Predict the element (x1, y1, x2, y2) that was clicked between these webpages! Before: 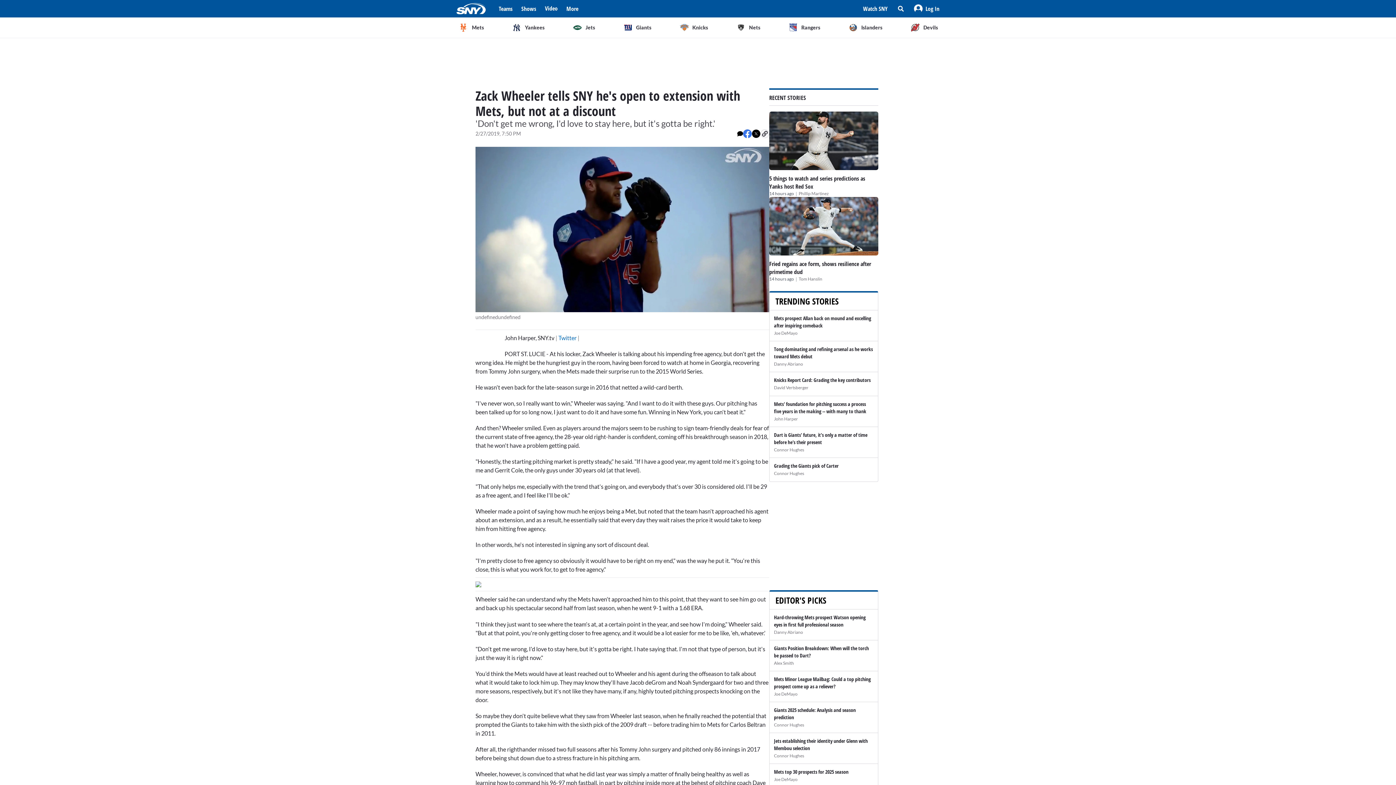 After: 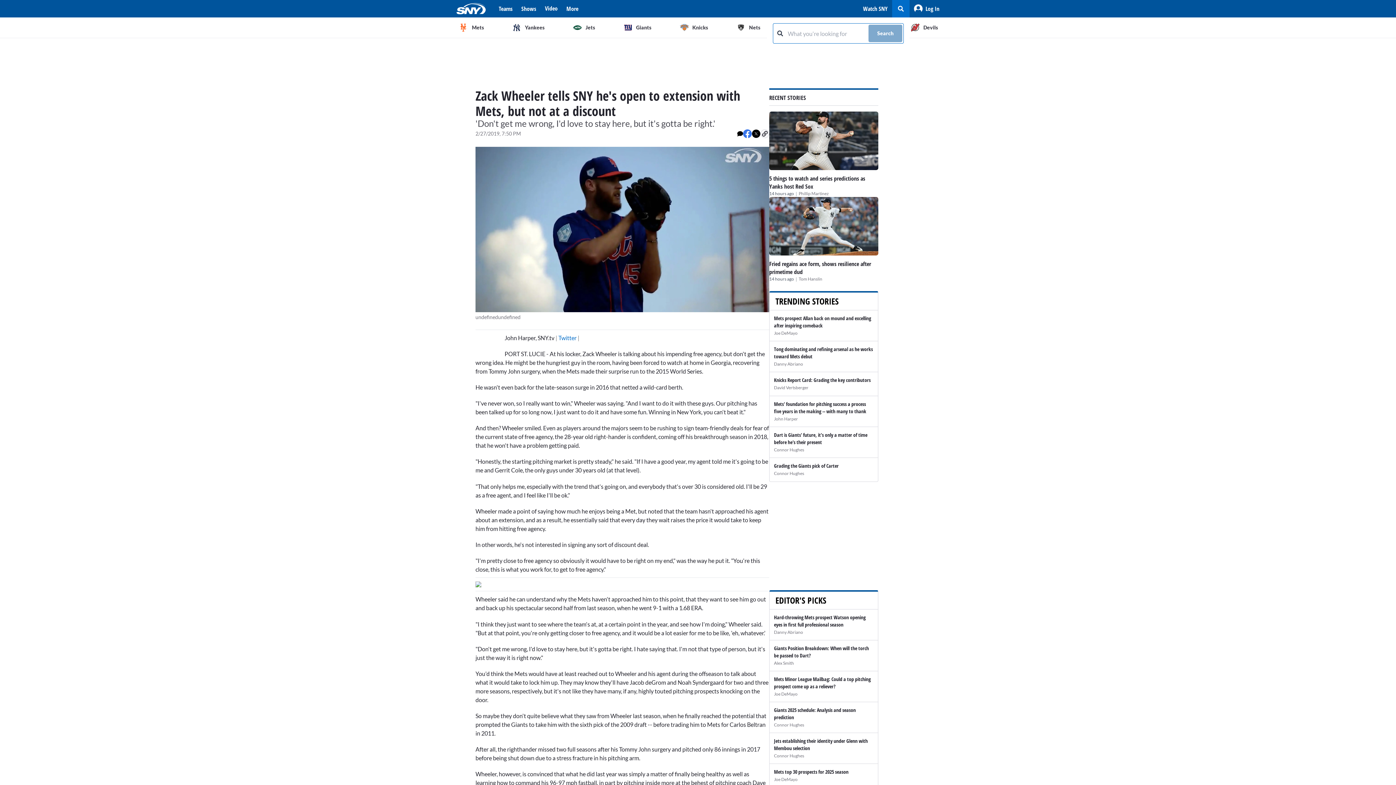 Action: bbox: (892, 0, 909, 17)